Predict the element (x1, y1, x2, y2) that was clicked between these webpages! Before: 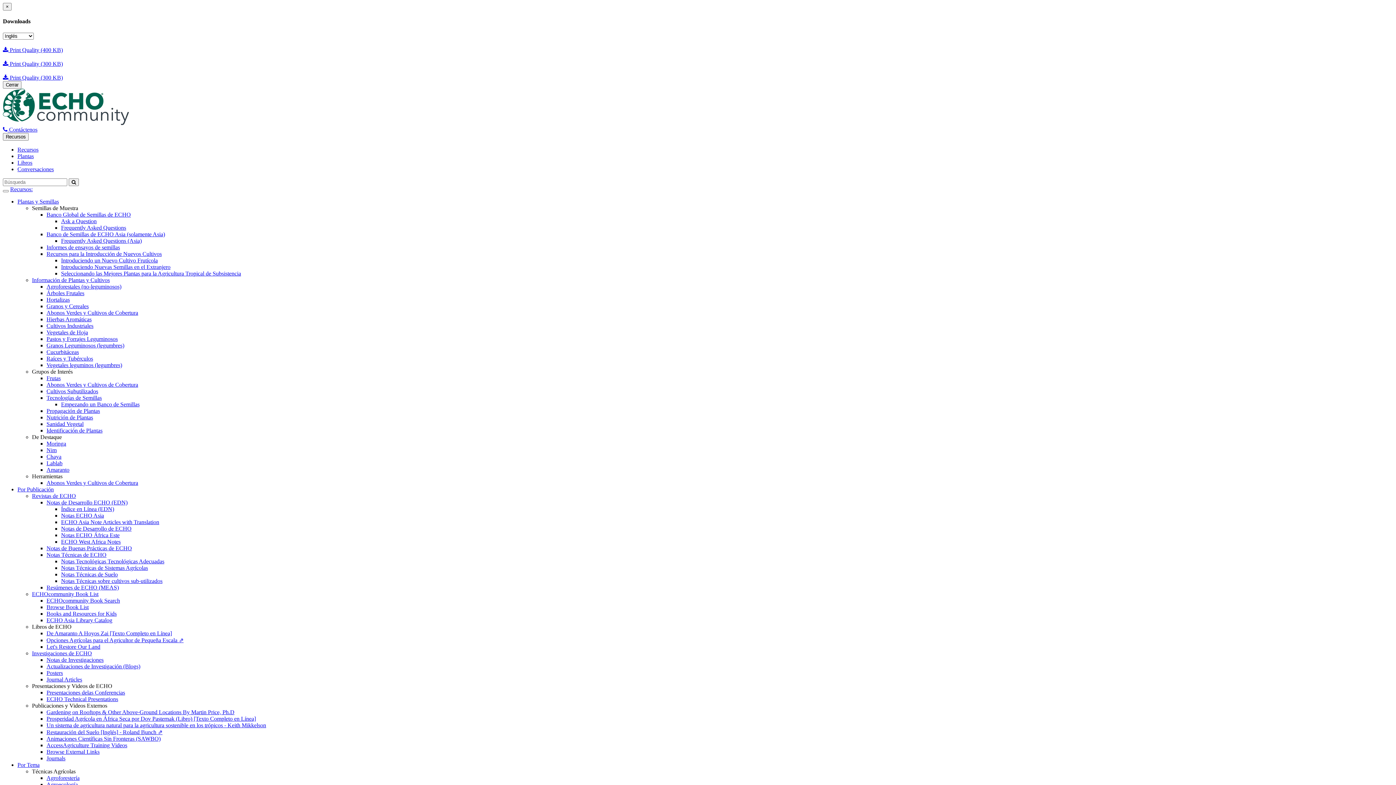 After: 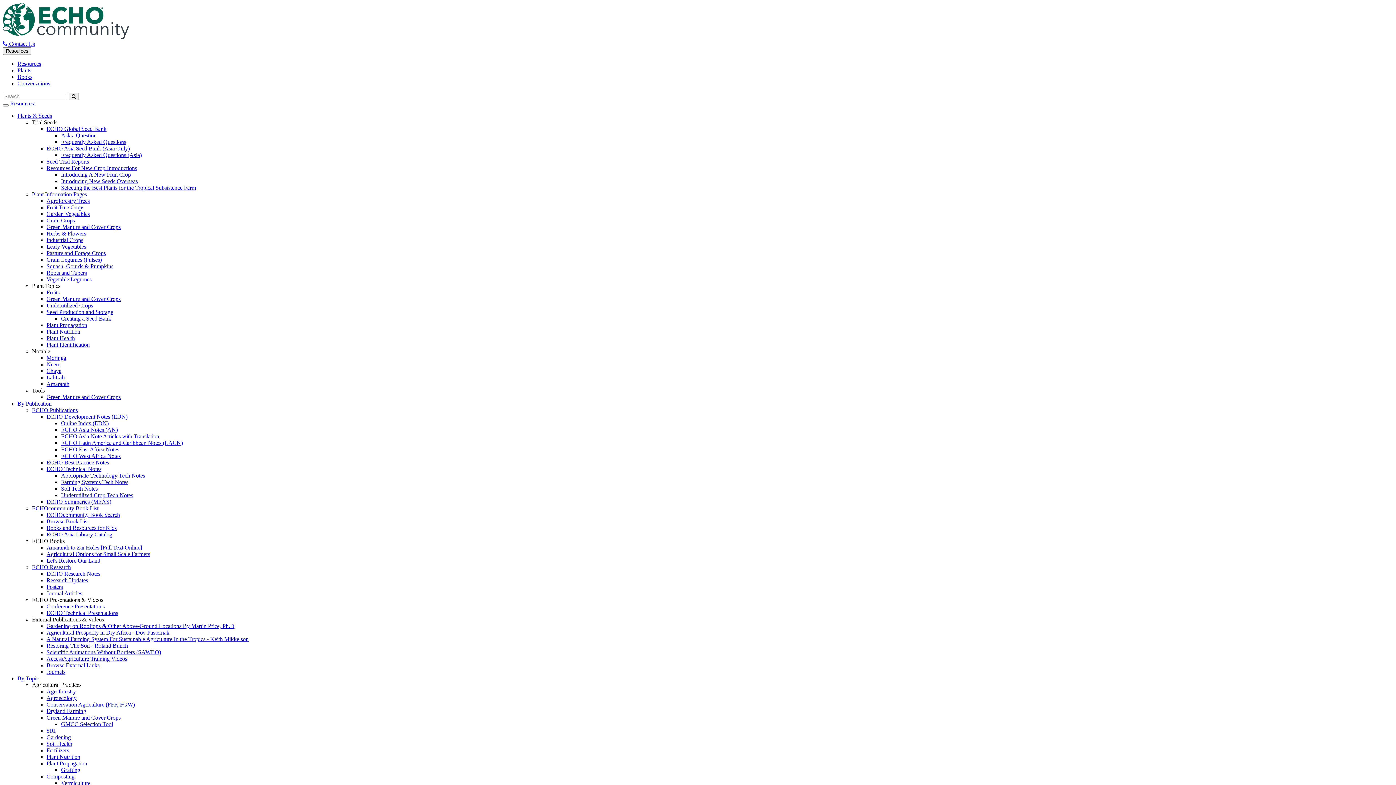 Action: label: Identificación de Plantas bbox: (46, 427, 102, 433)